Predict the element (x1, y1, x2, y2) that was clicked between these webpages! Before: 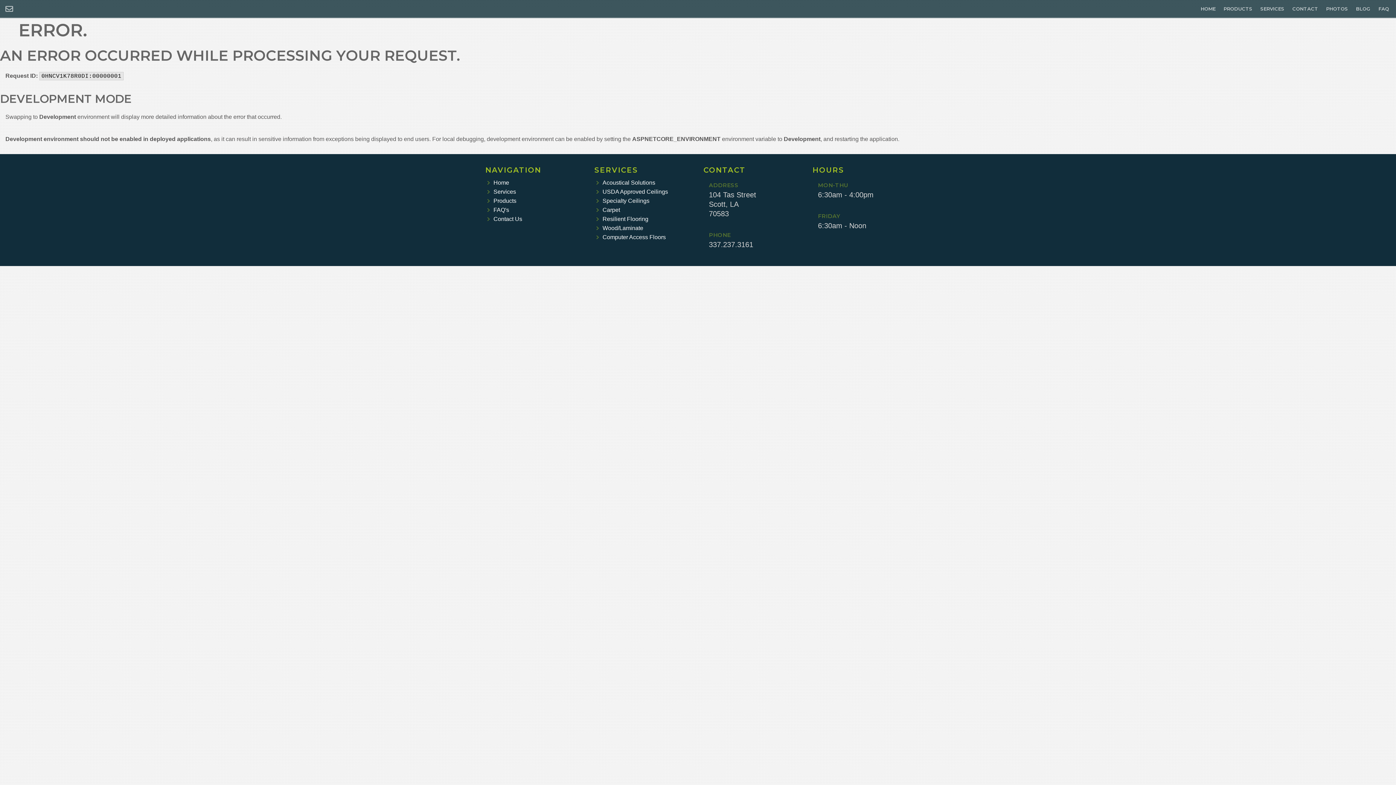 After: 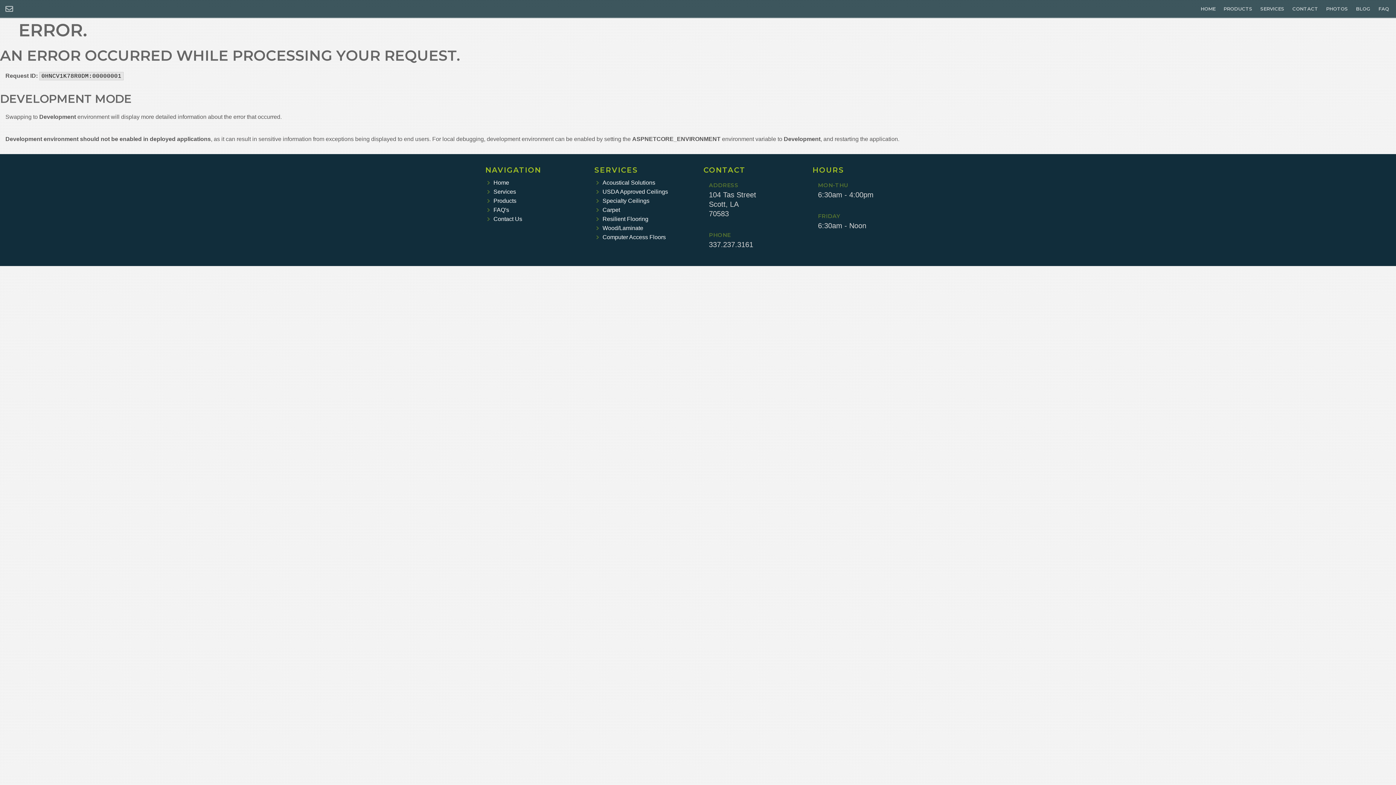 Action: bbox: (487, 188, 516, 194) label: Services